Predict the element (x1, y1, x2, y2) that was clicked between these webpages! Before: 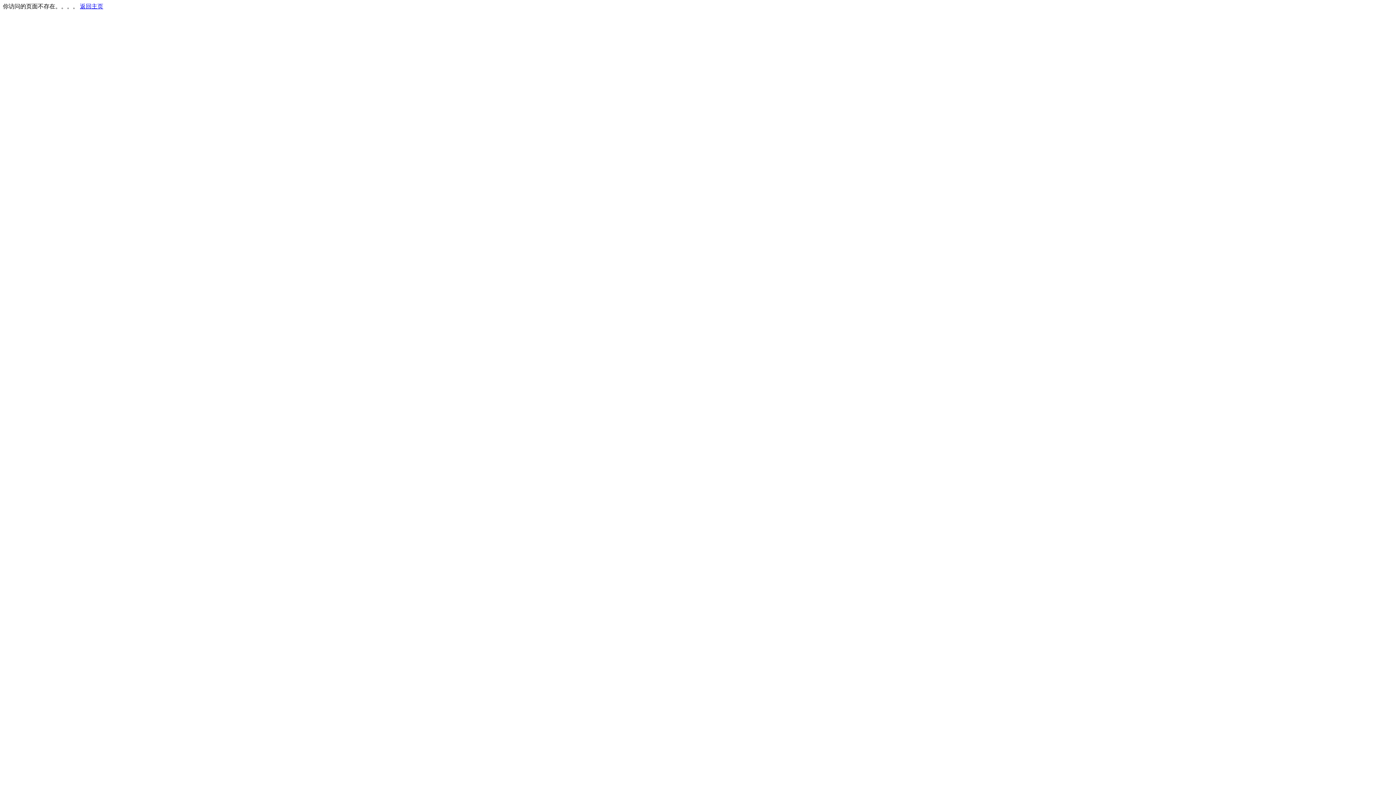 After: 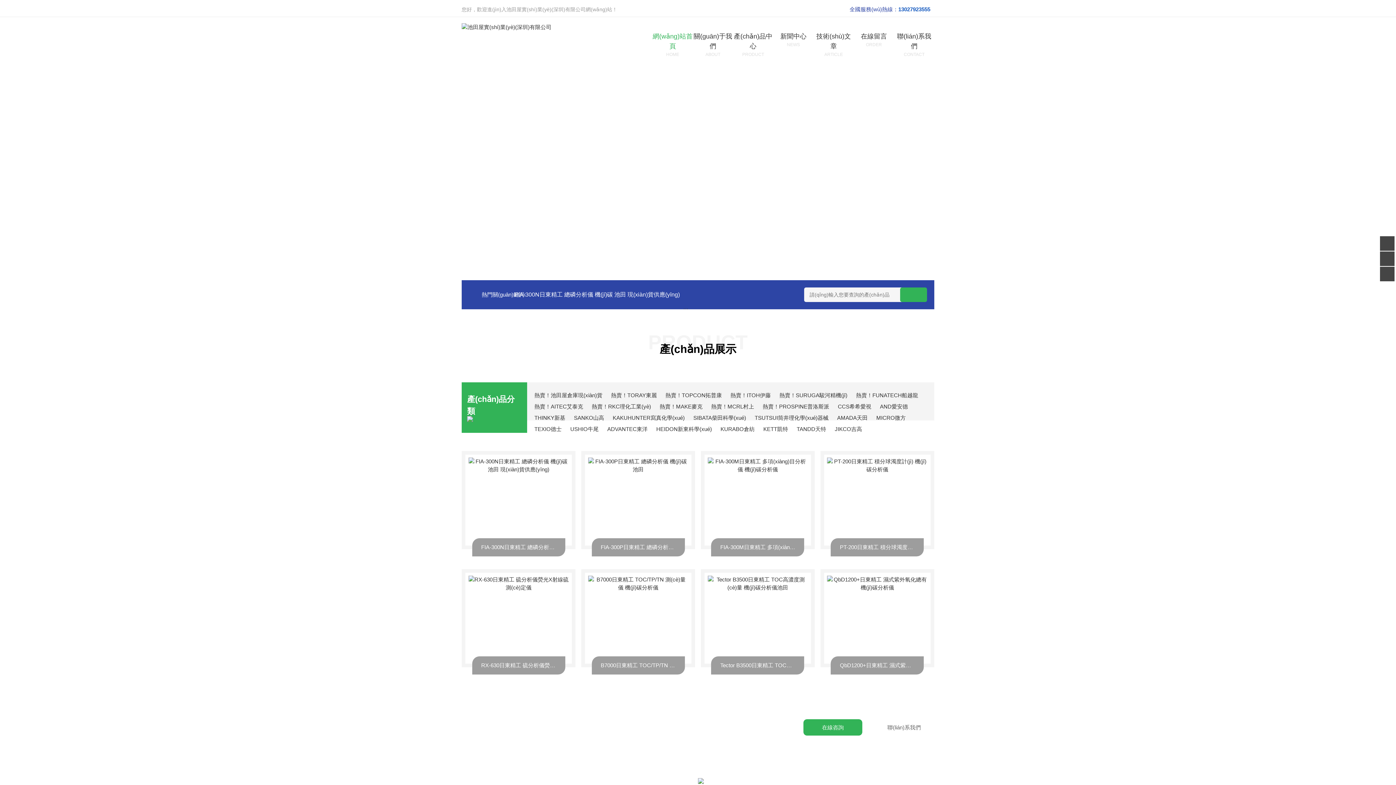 Action: bbox: (80, 3, 103, 9) label: 返回主页